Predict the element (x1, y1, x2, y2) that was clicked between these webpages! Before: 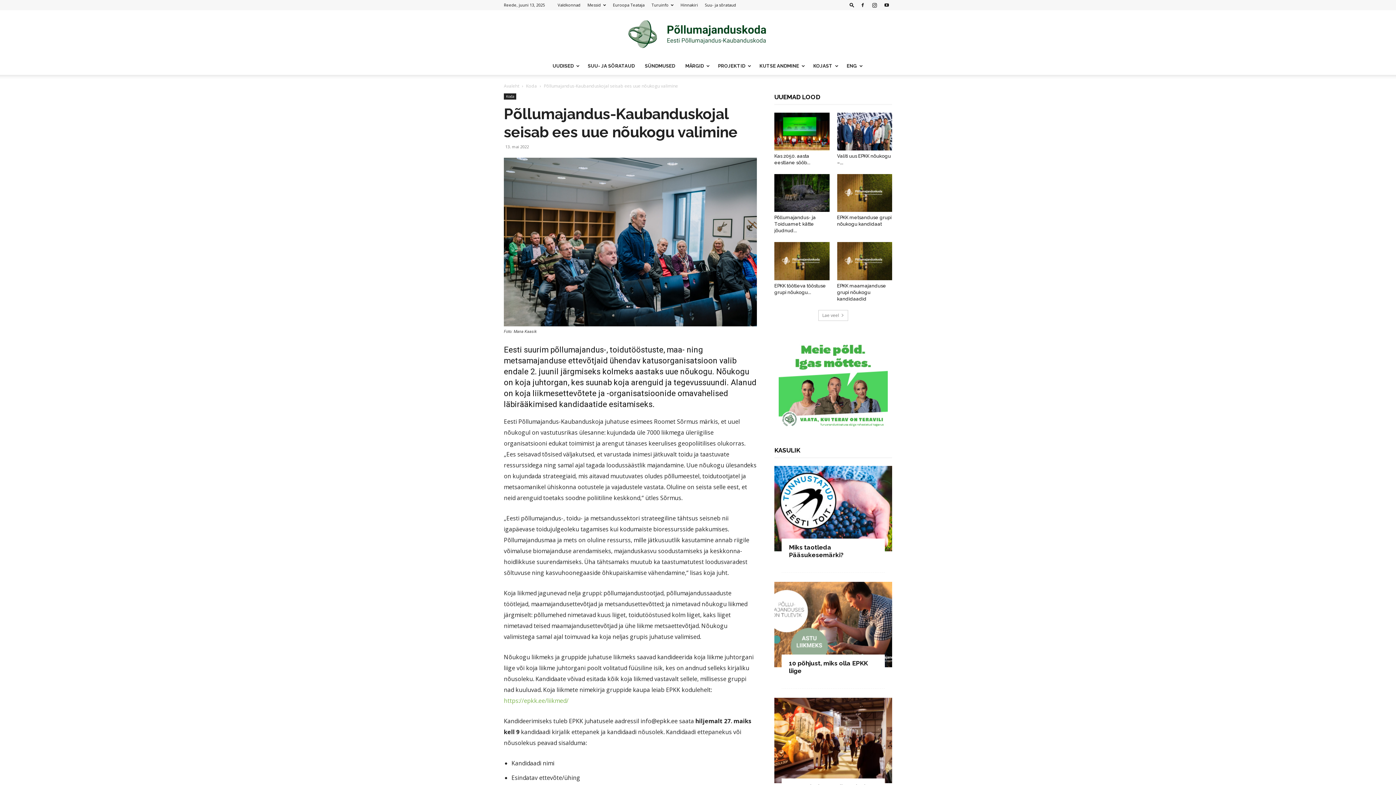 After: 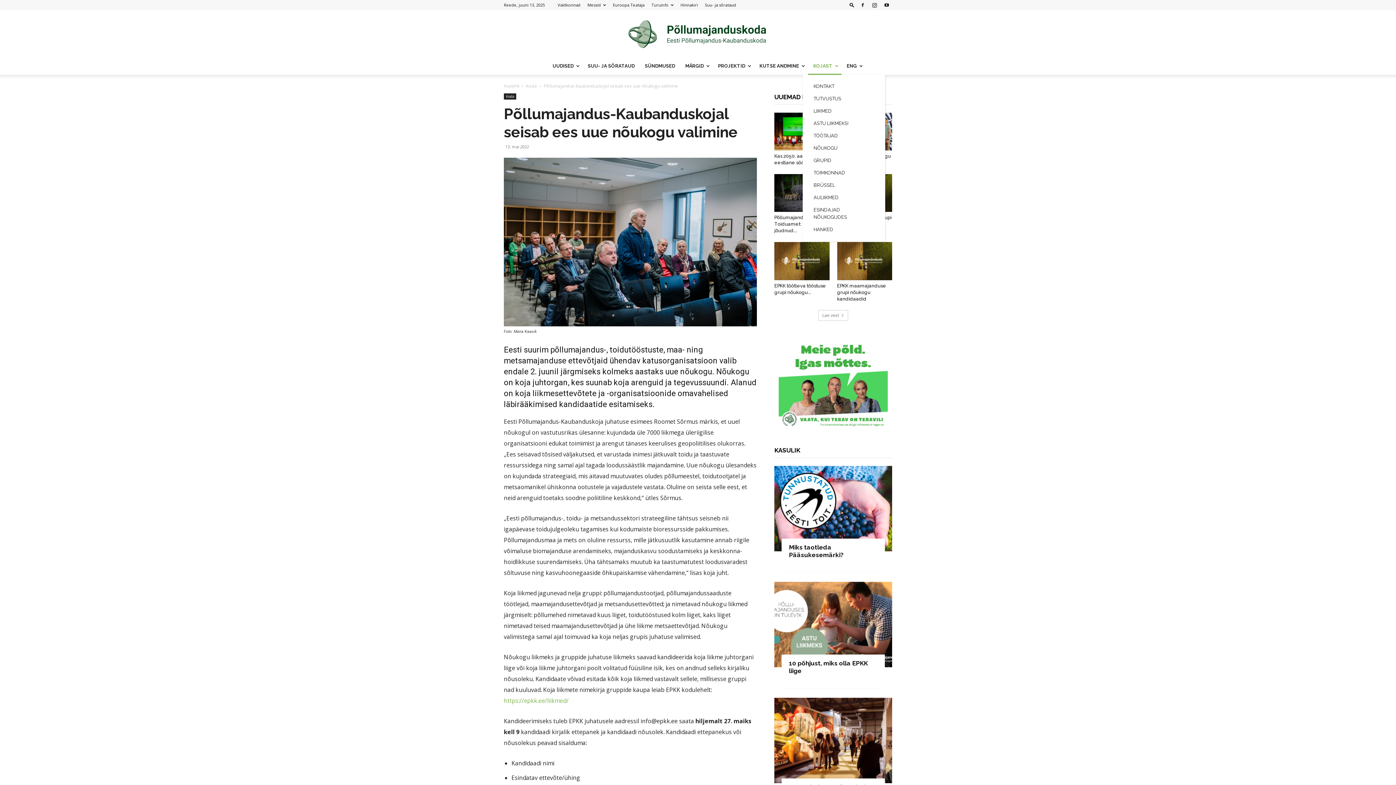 Action: bbox: (808, 57, 841, 74) label: KOJAST